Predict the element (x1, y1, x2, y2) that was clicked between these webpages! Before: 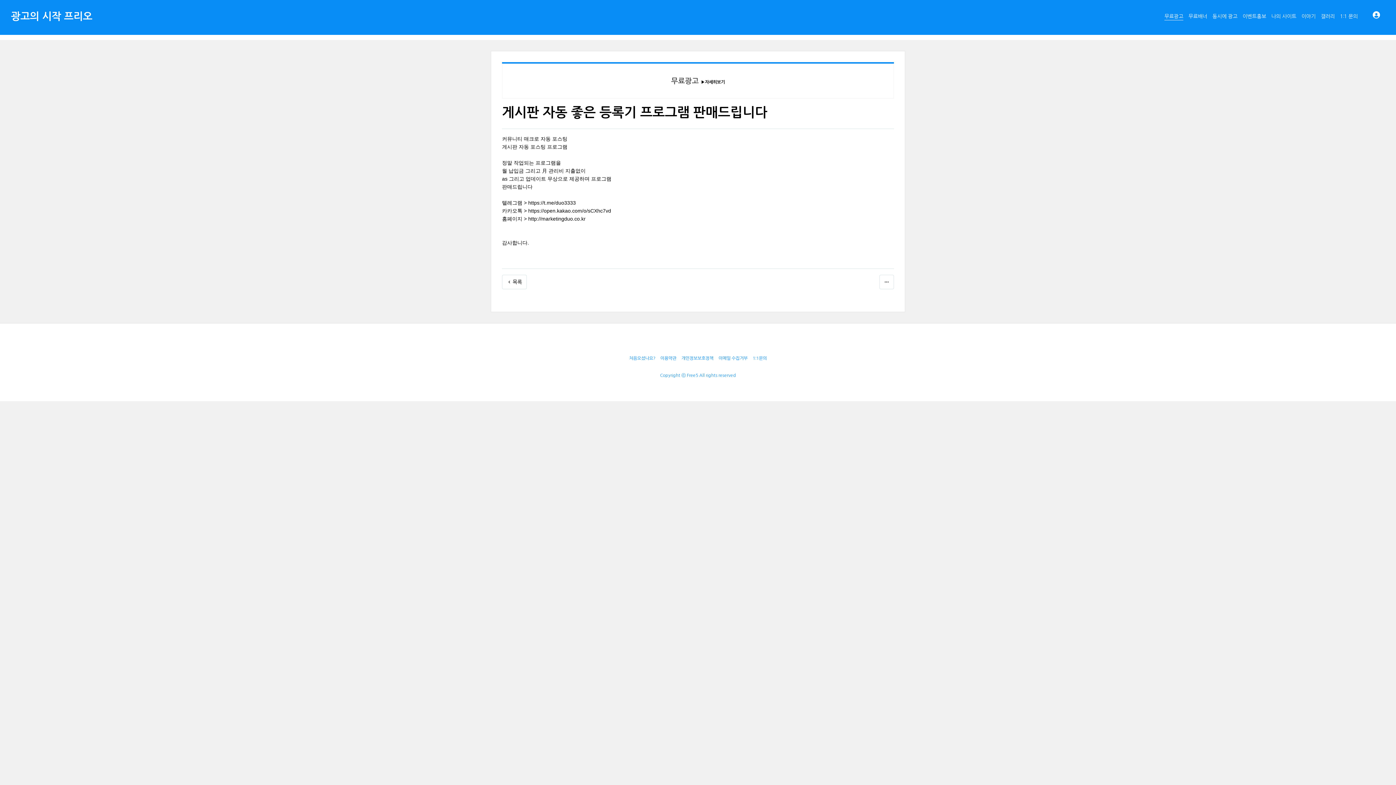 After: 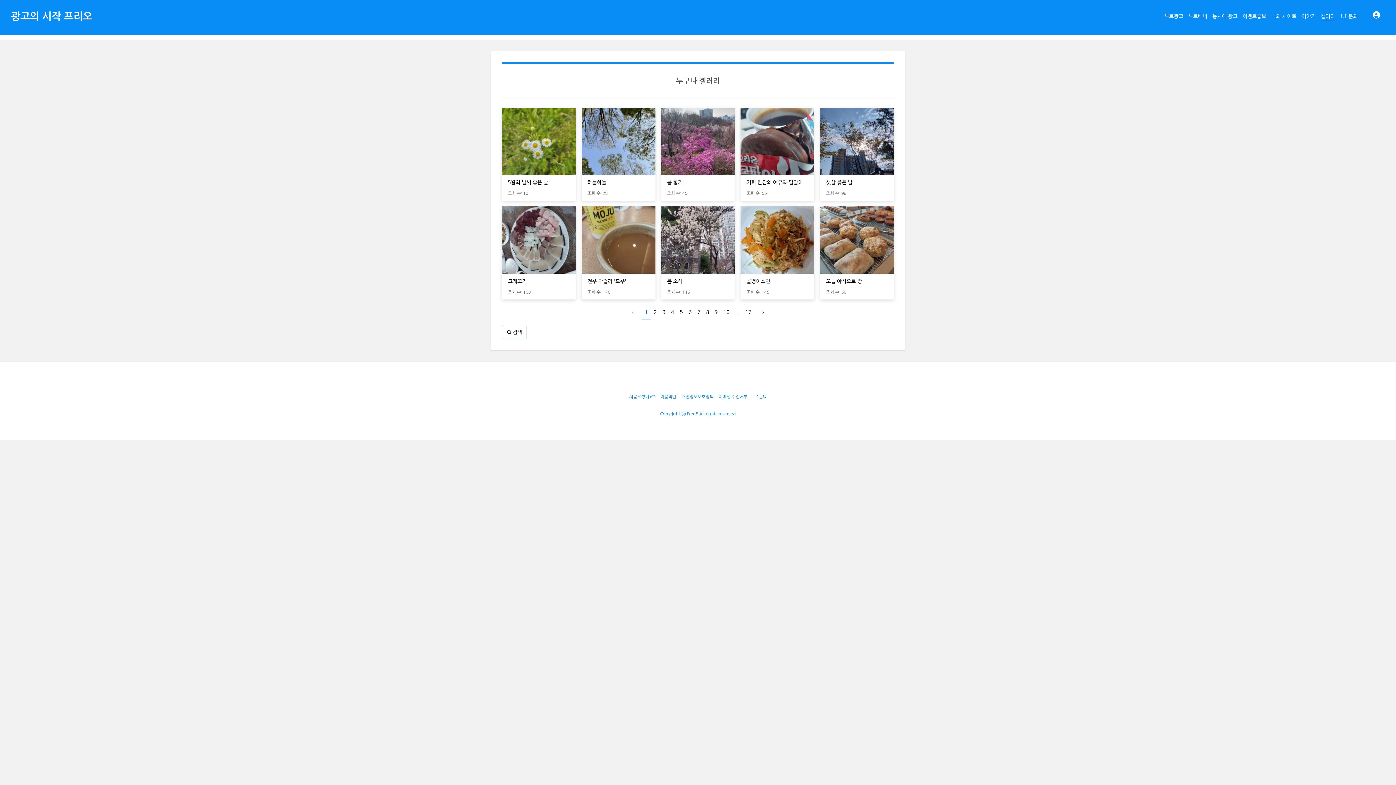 Action: label: 갤러리 bbox: (1321, 0, 1335, 32)